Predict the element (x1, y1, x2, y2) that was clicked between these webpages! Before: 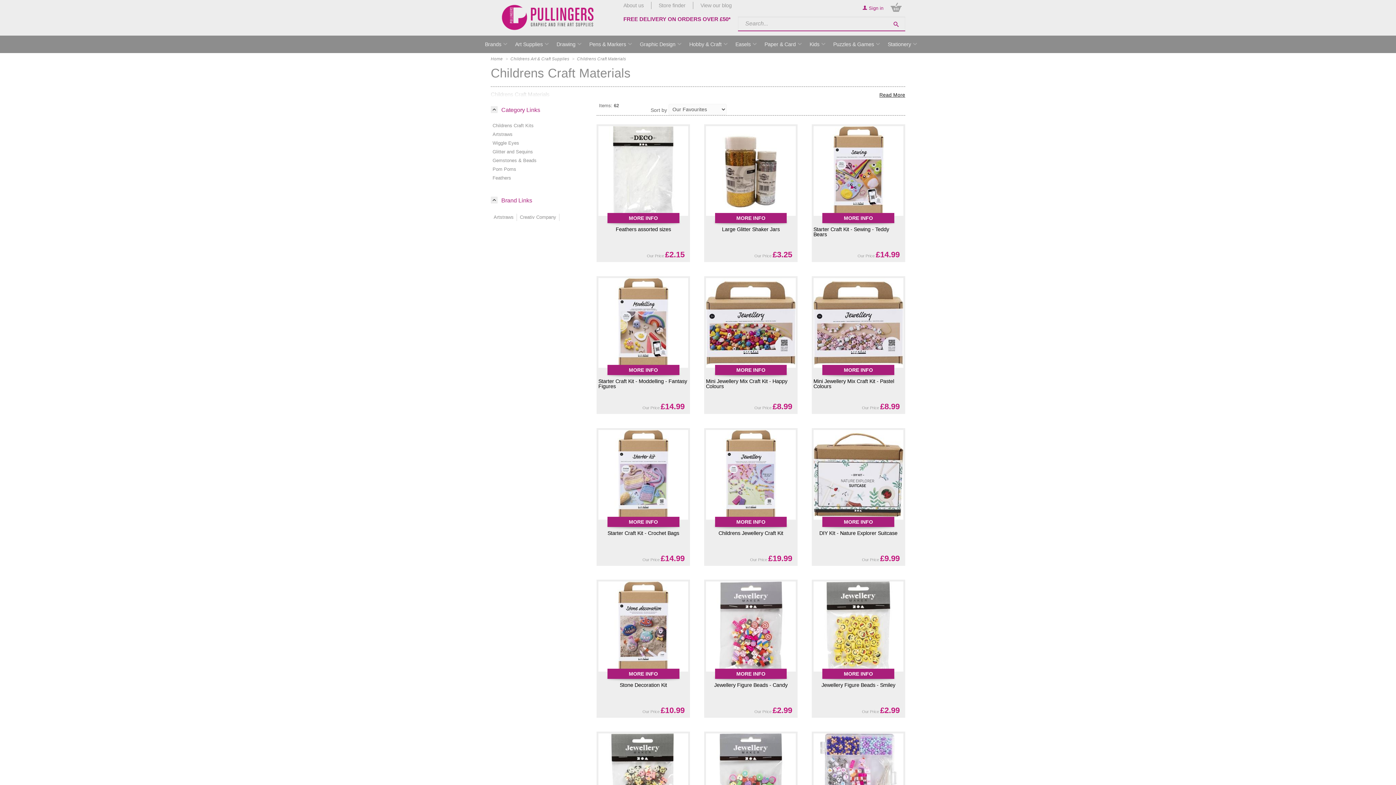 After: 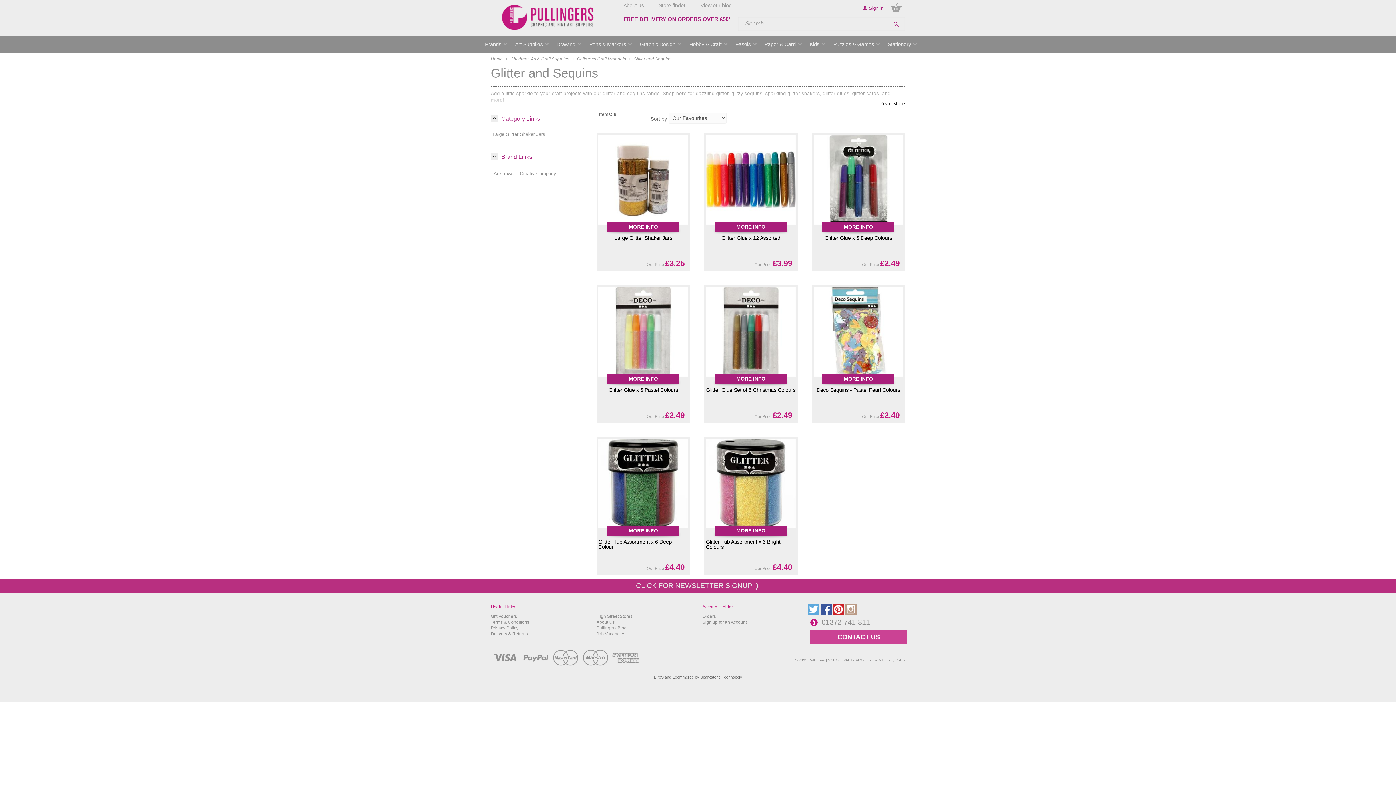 Action: bbox: (490, 147, 562, 156) label: Glitter and Sequins